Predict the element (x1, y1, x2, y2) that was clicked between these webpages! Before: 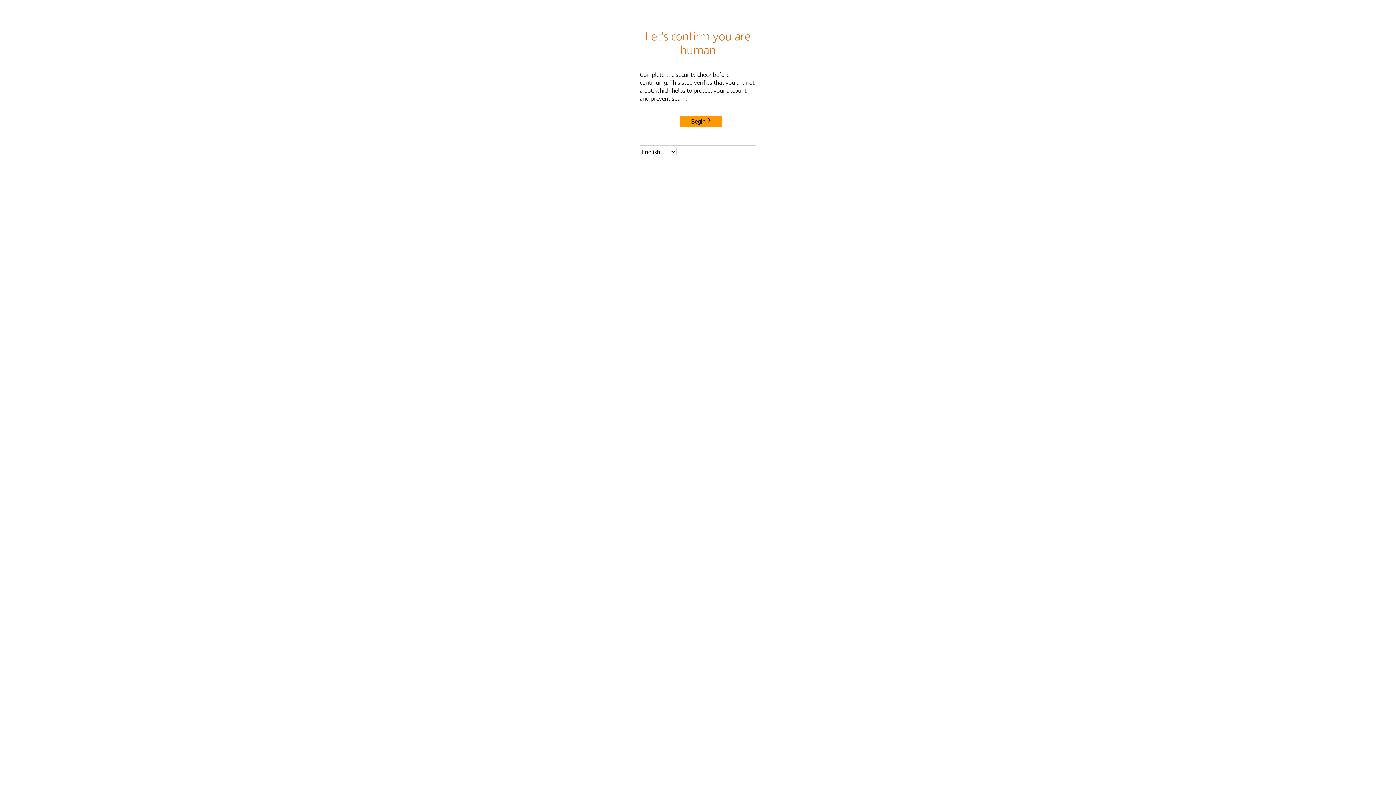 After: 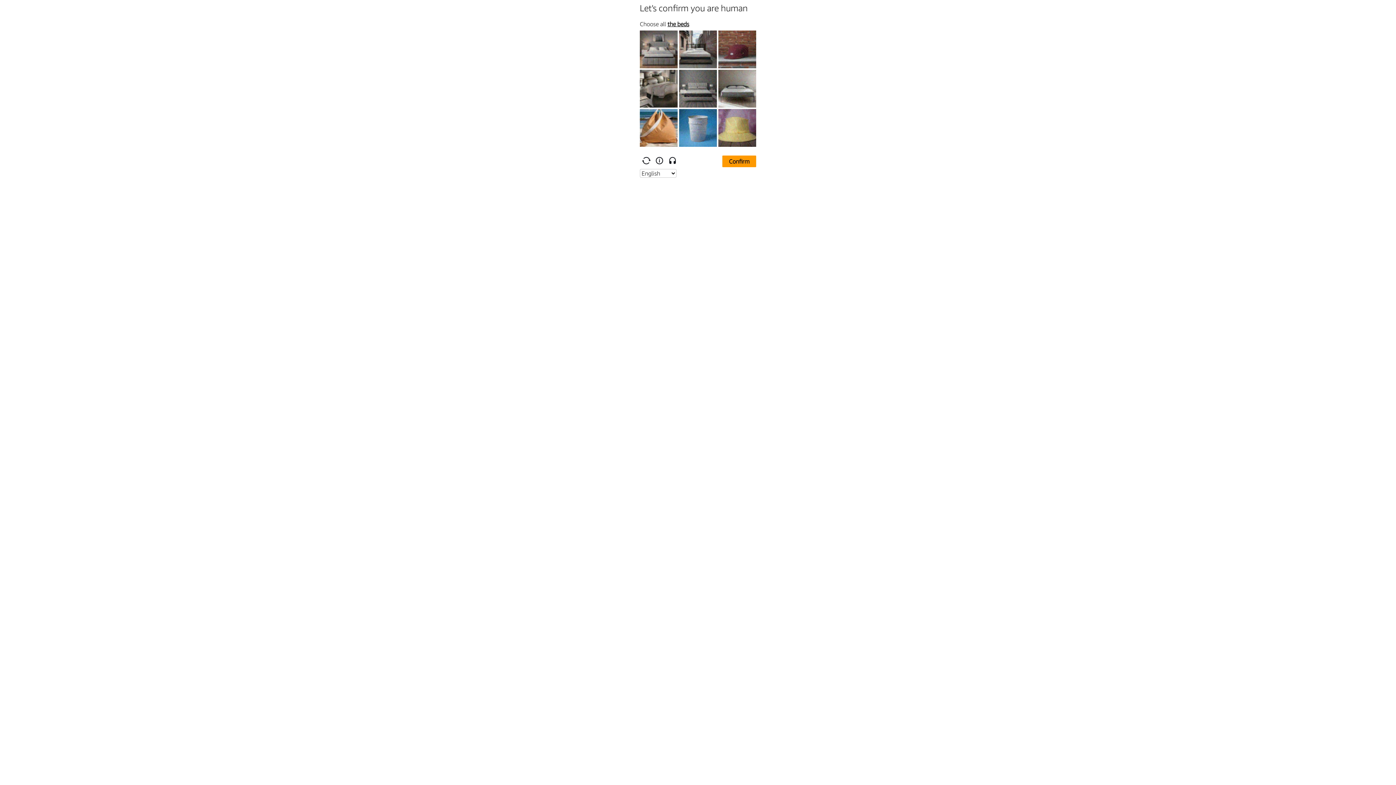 Action: label: Begin bbox: (680, 115, 722, 127)